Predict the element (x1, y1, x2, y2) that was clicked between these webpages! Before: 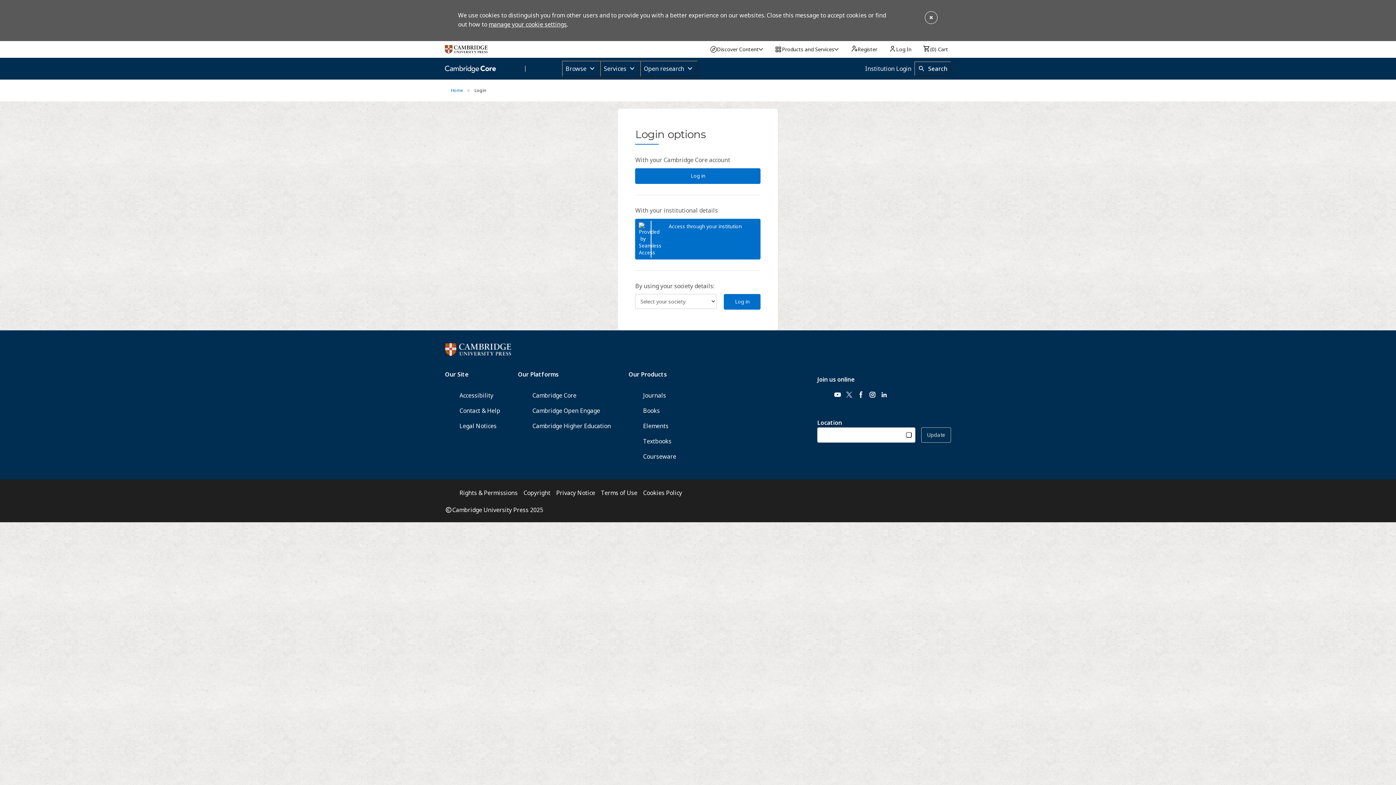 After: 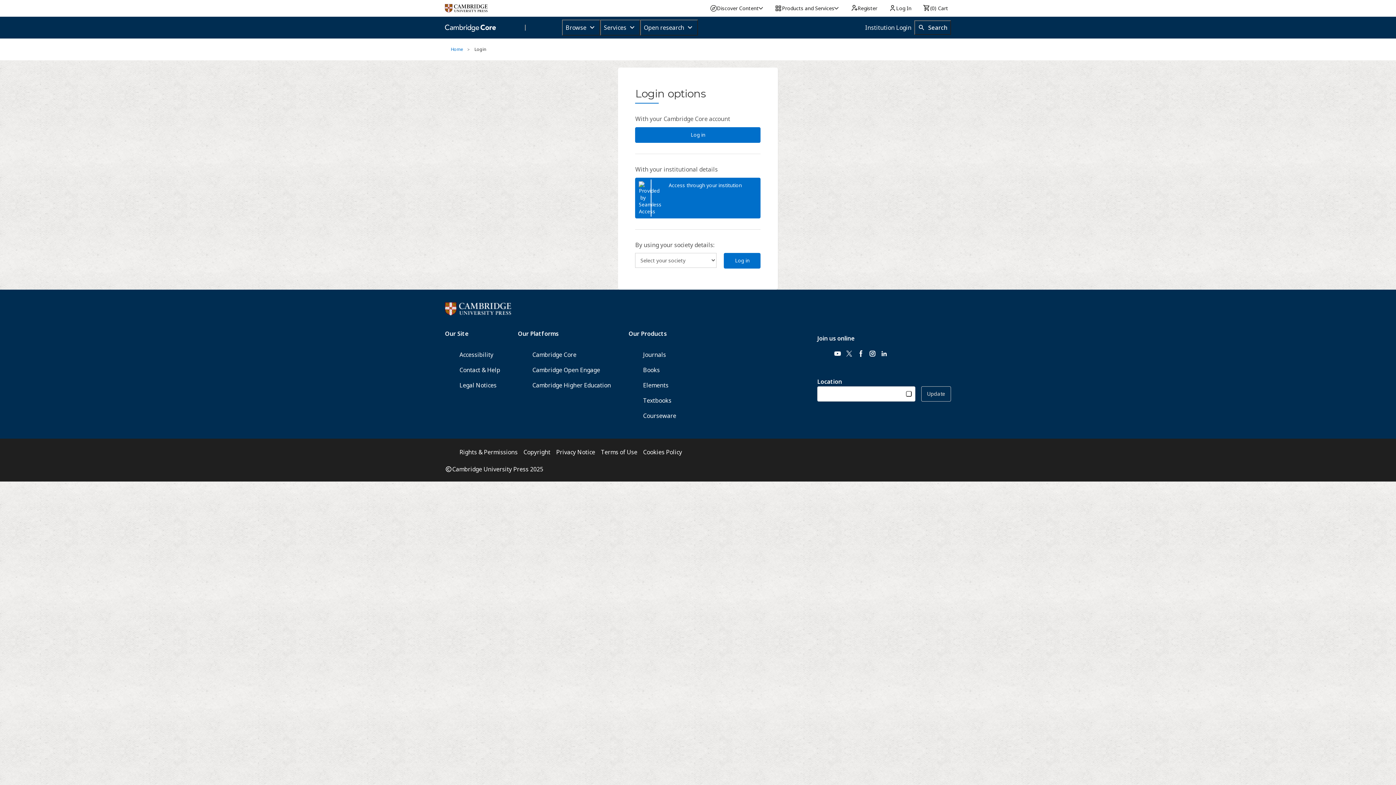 Action: bbox: (924, 10, 938, 24)